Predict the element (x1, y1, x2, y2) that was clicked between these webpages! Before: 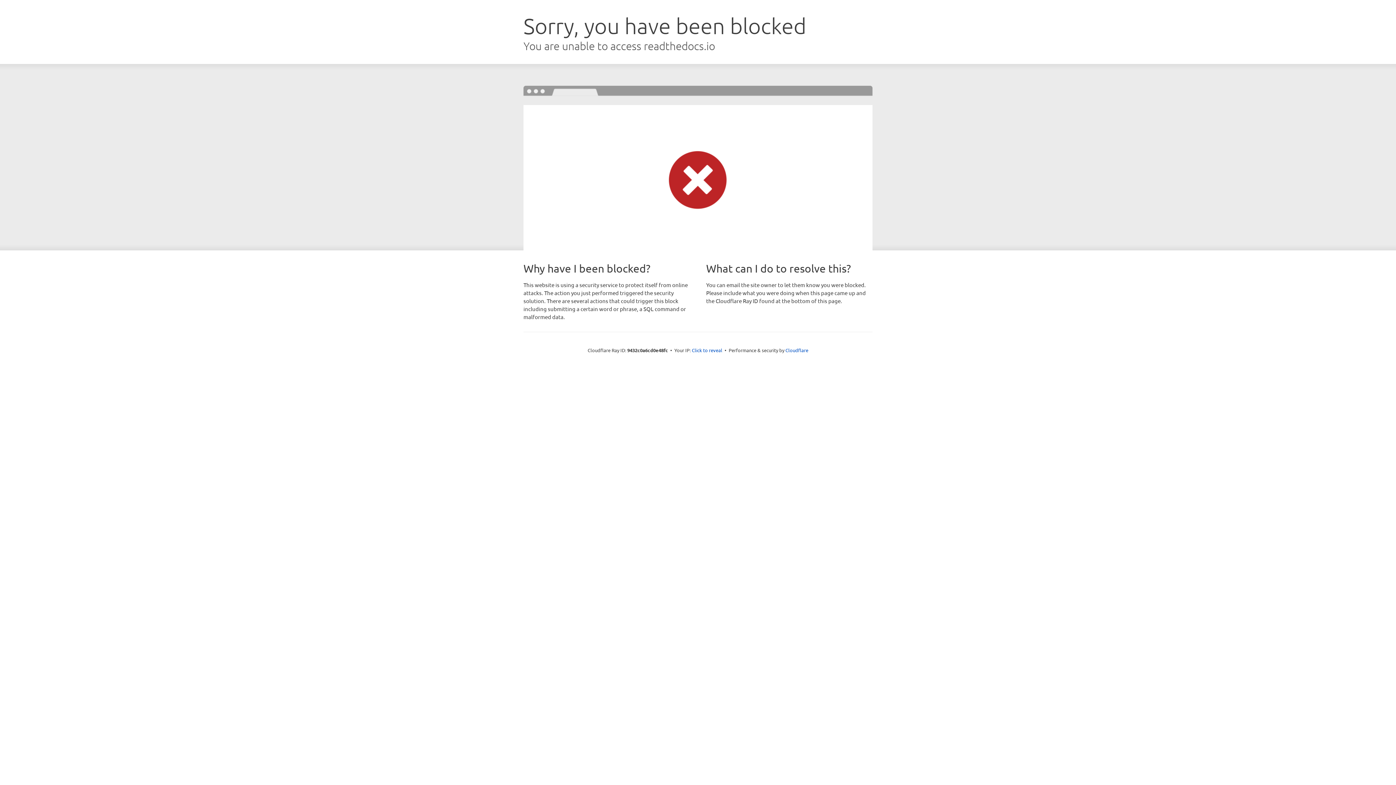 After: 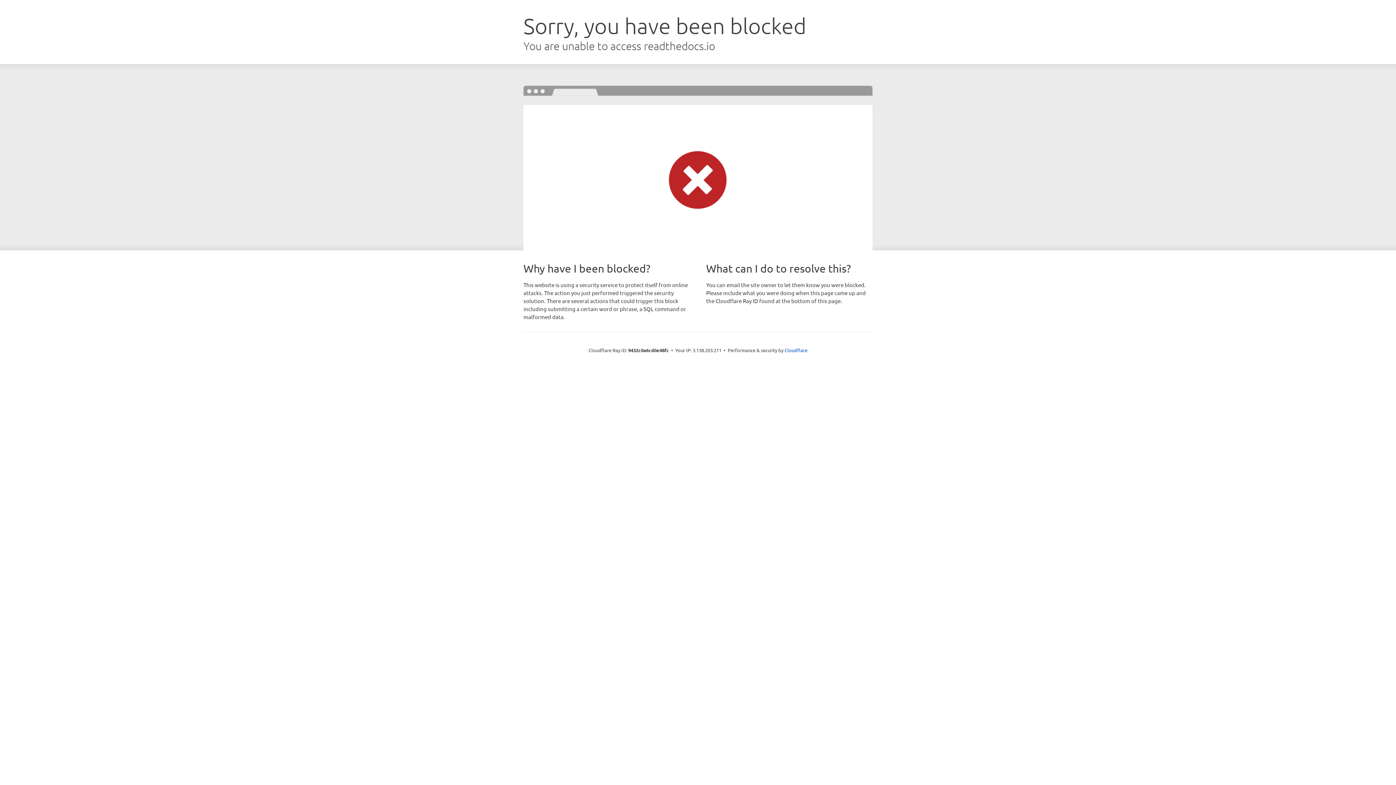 Action: label: Click to reveal bbox: (692, 346, 722, 353)